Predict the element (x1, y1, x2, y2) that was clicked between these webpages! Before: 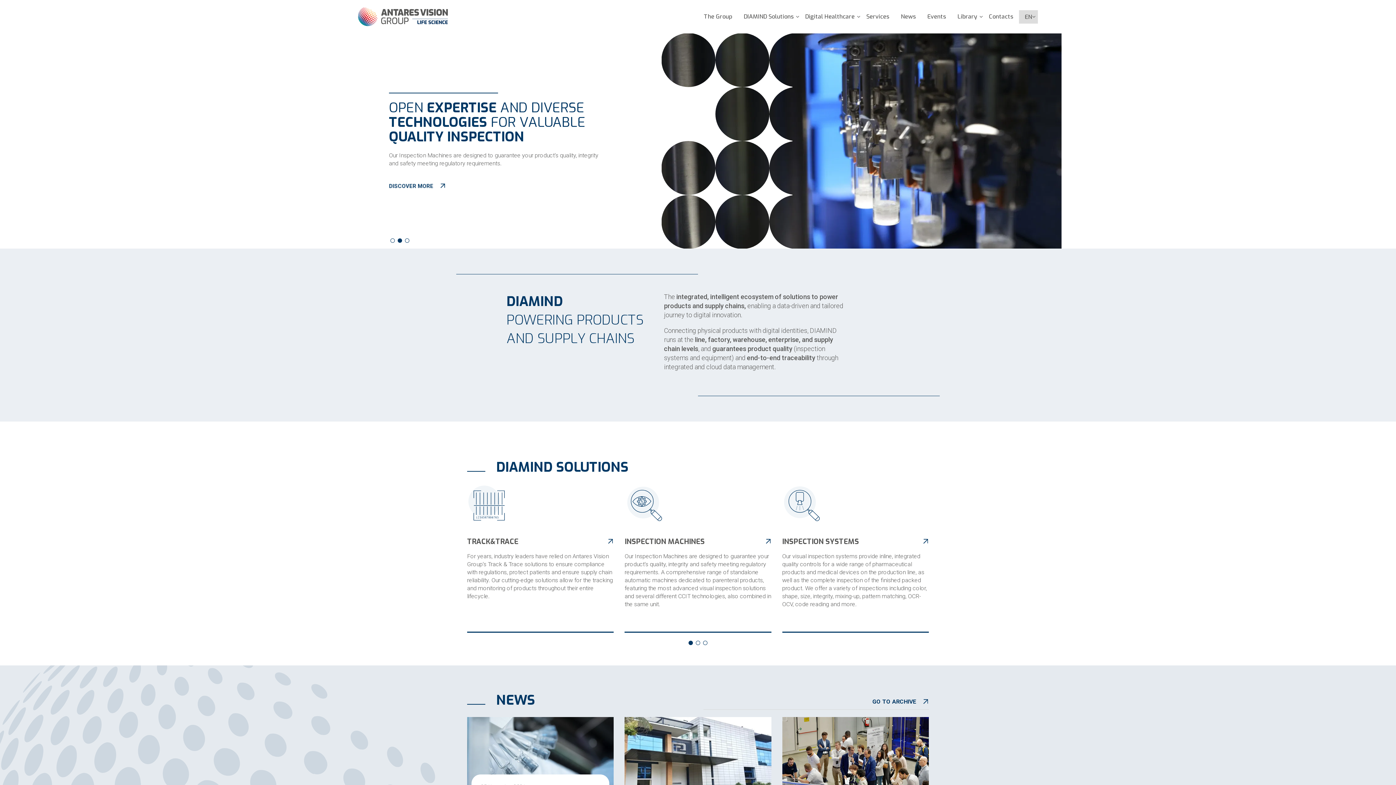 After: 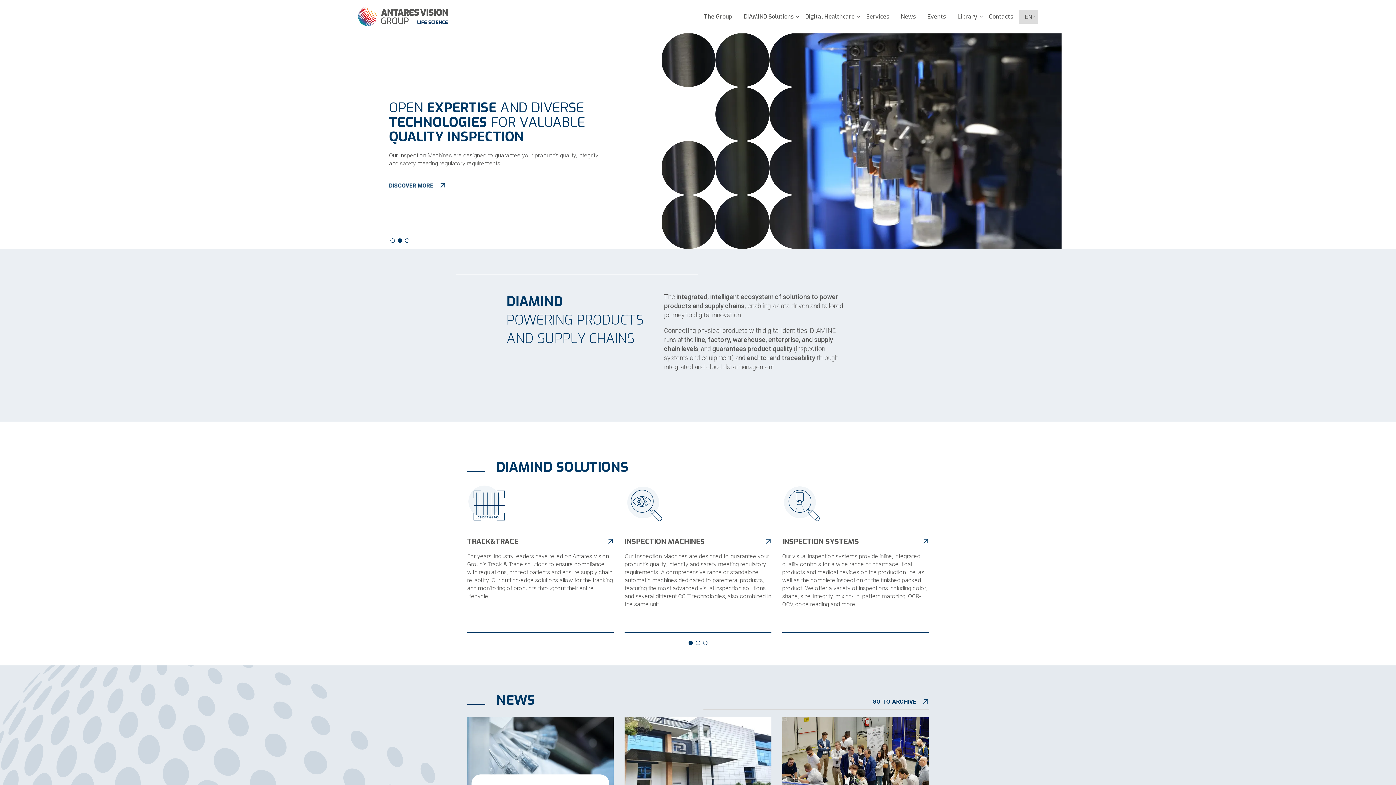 Action: bbox: (358, 7, 448, 26)